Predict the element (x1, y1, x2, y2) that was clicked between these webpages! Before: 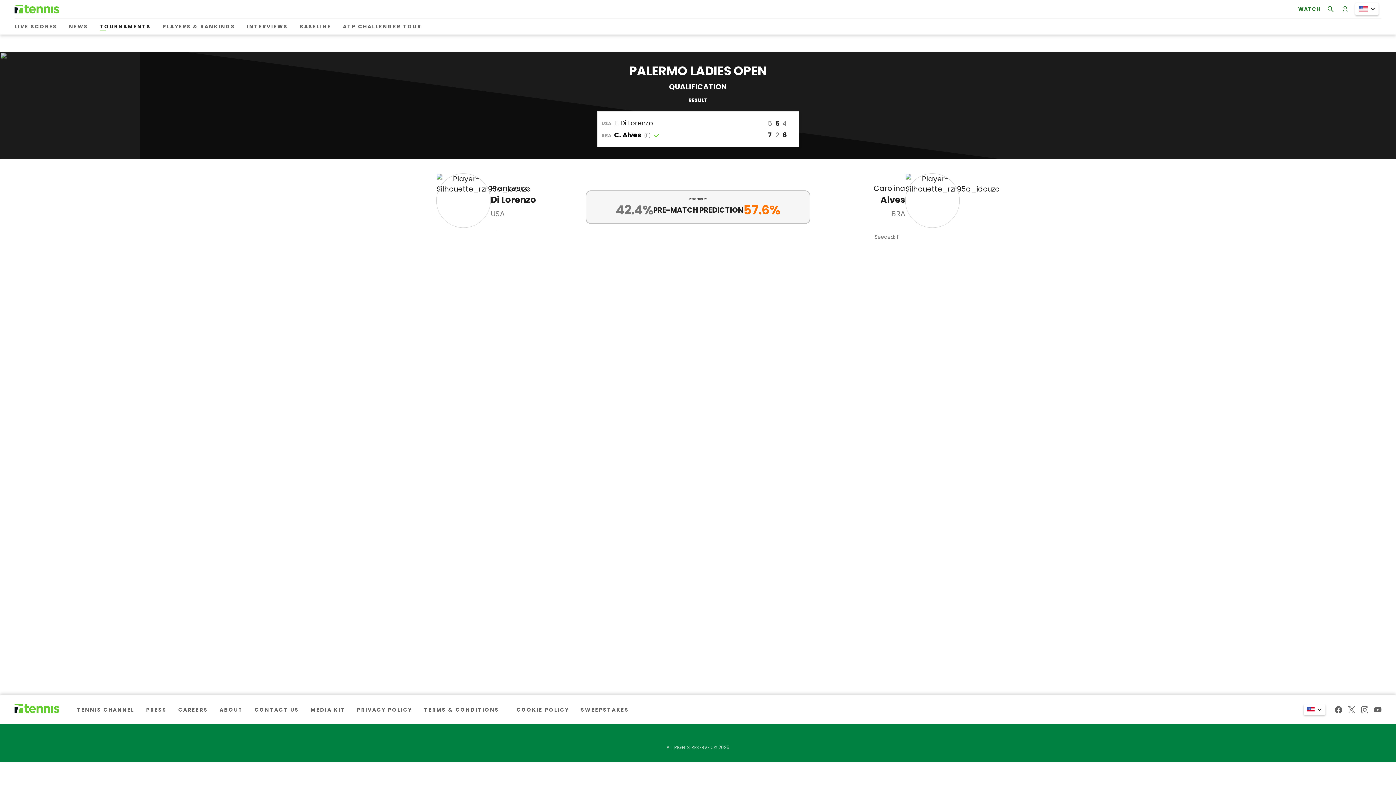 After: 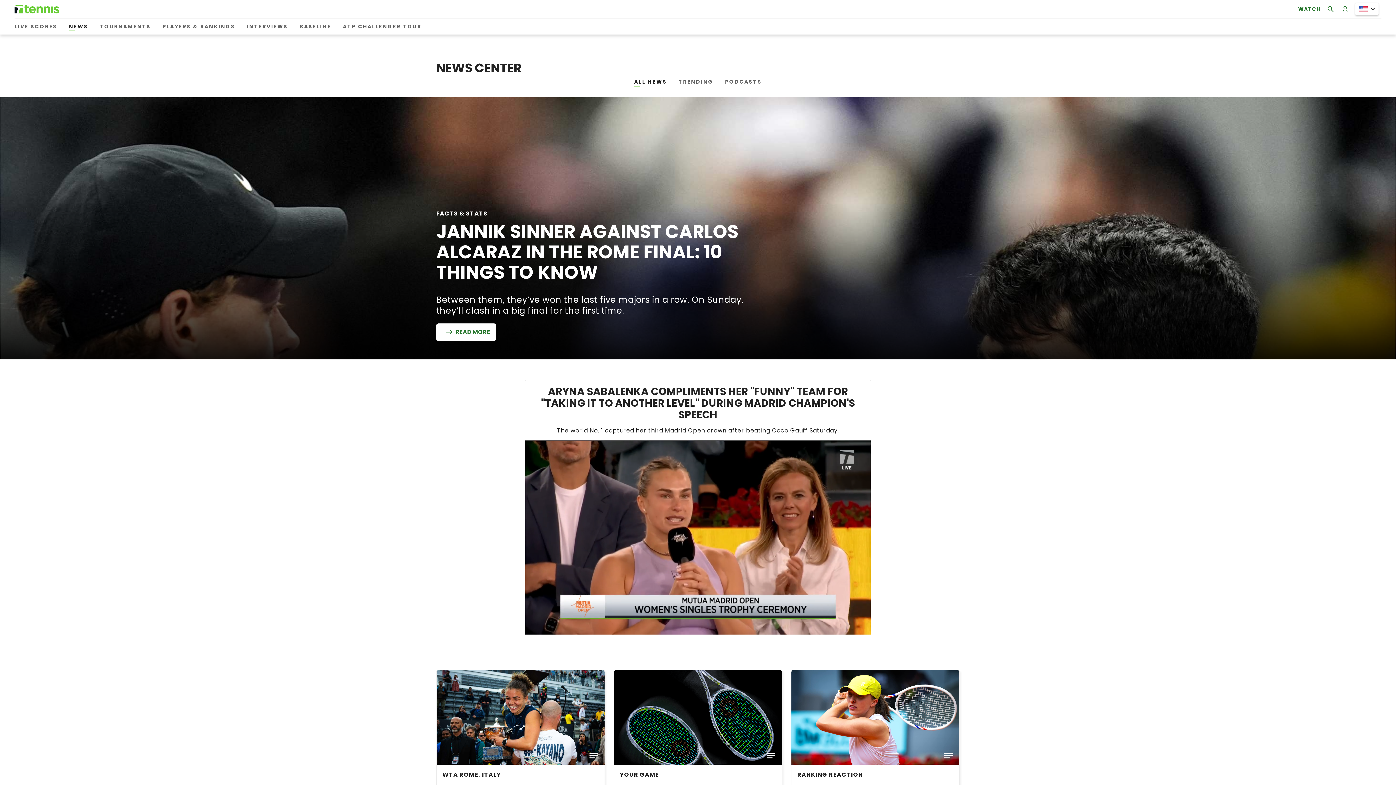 Action: bbox: (66, 20, 91, 33) label: NEWS